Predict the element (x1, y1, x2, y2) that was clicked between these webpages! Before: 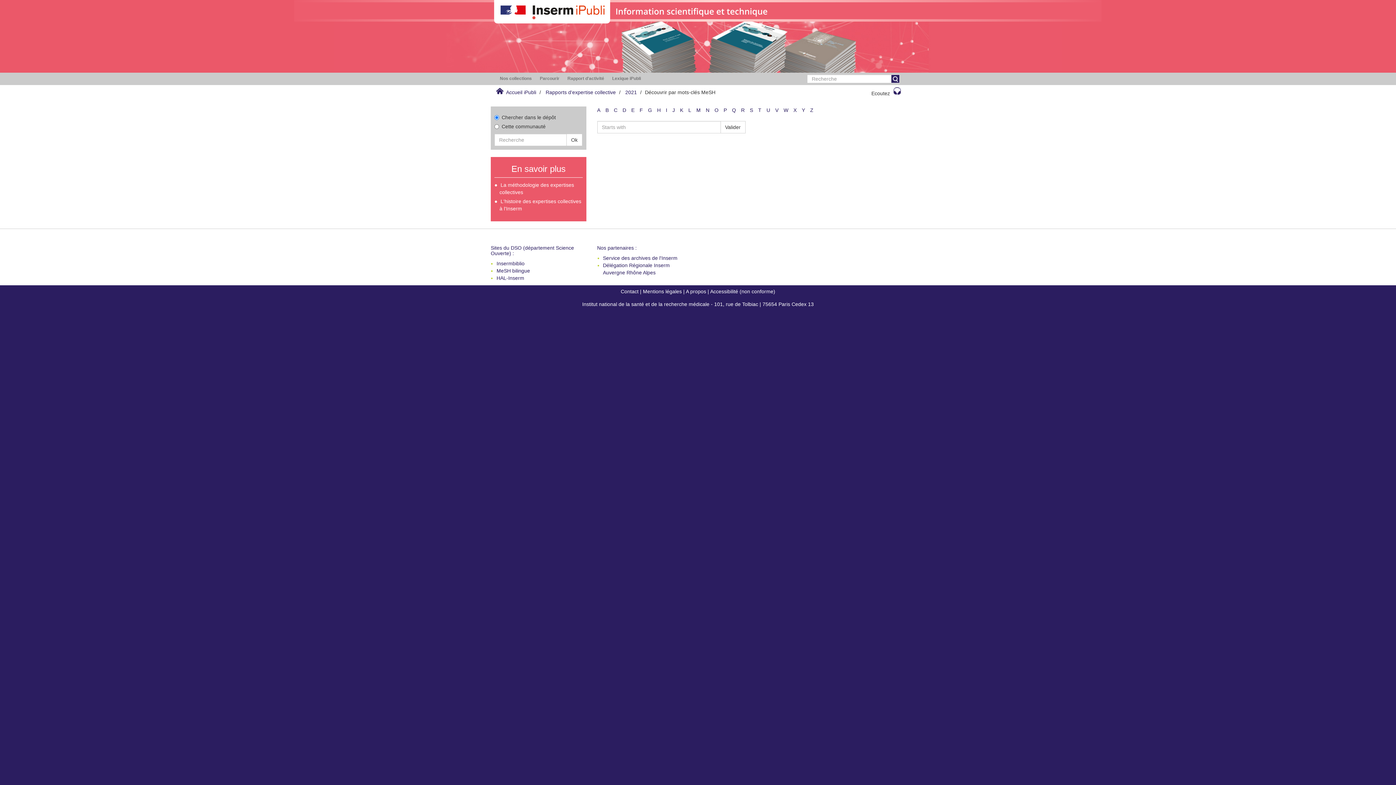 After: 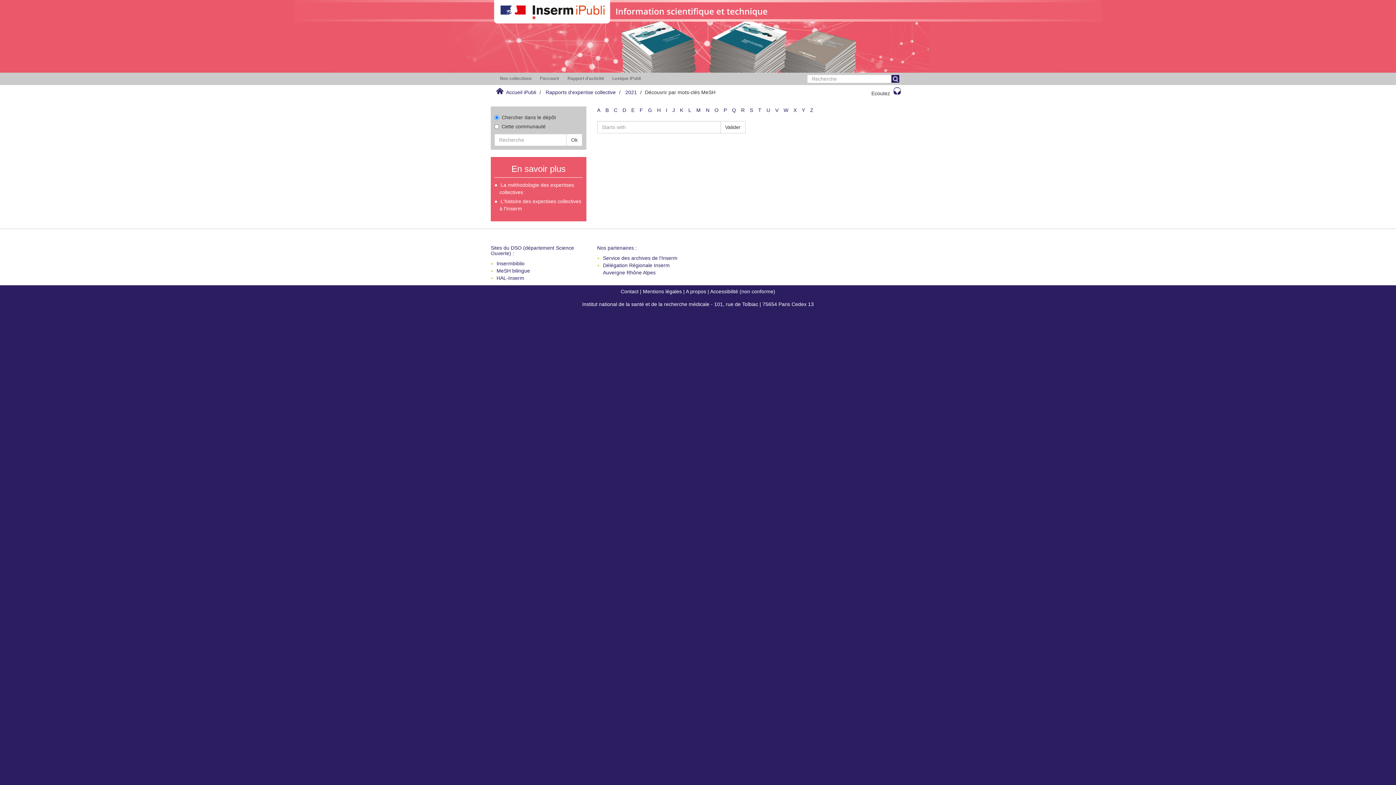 Action: bbox: (810, 107, 813, 113) label: Z